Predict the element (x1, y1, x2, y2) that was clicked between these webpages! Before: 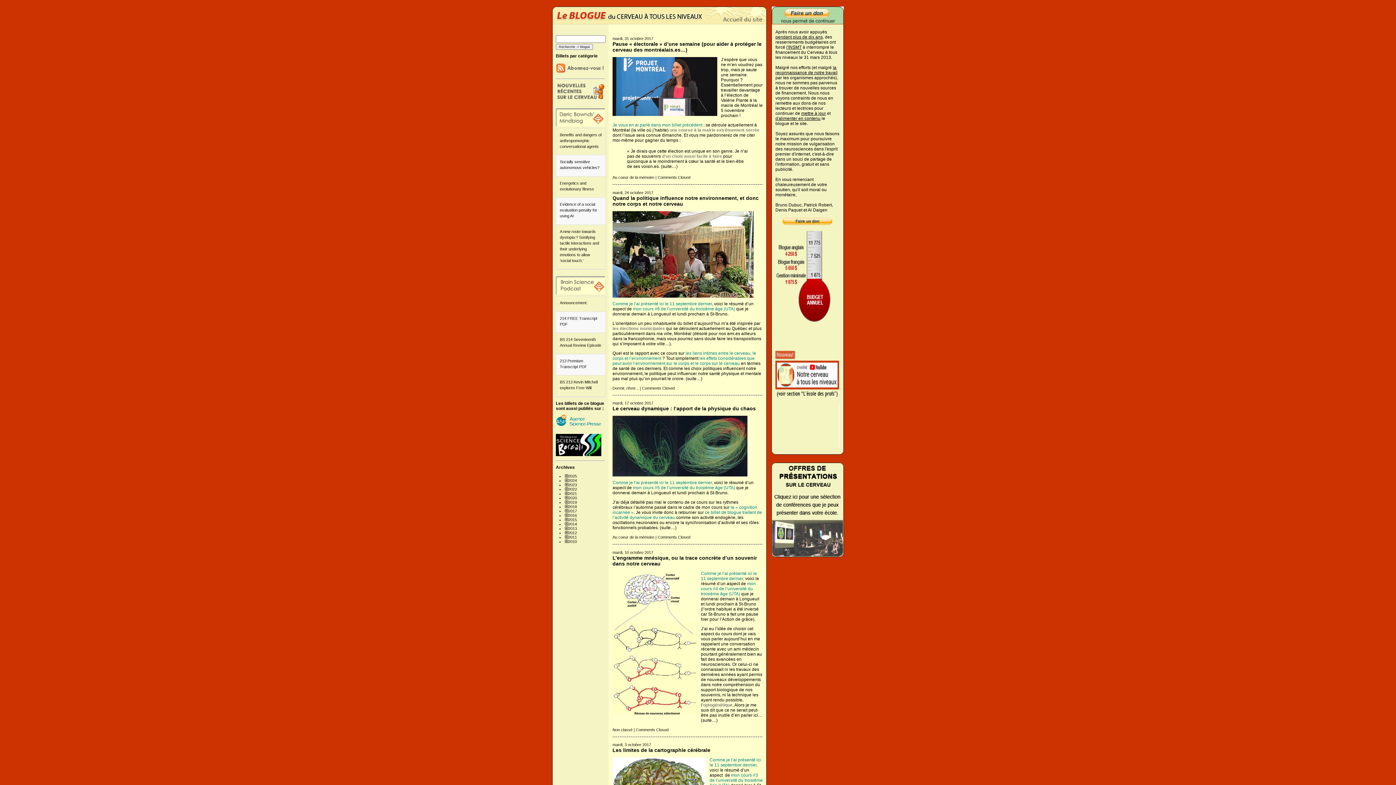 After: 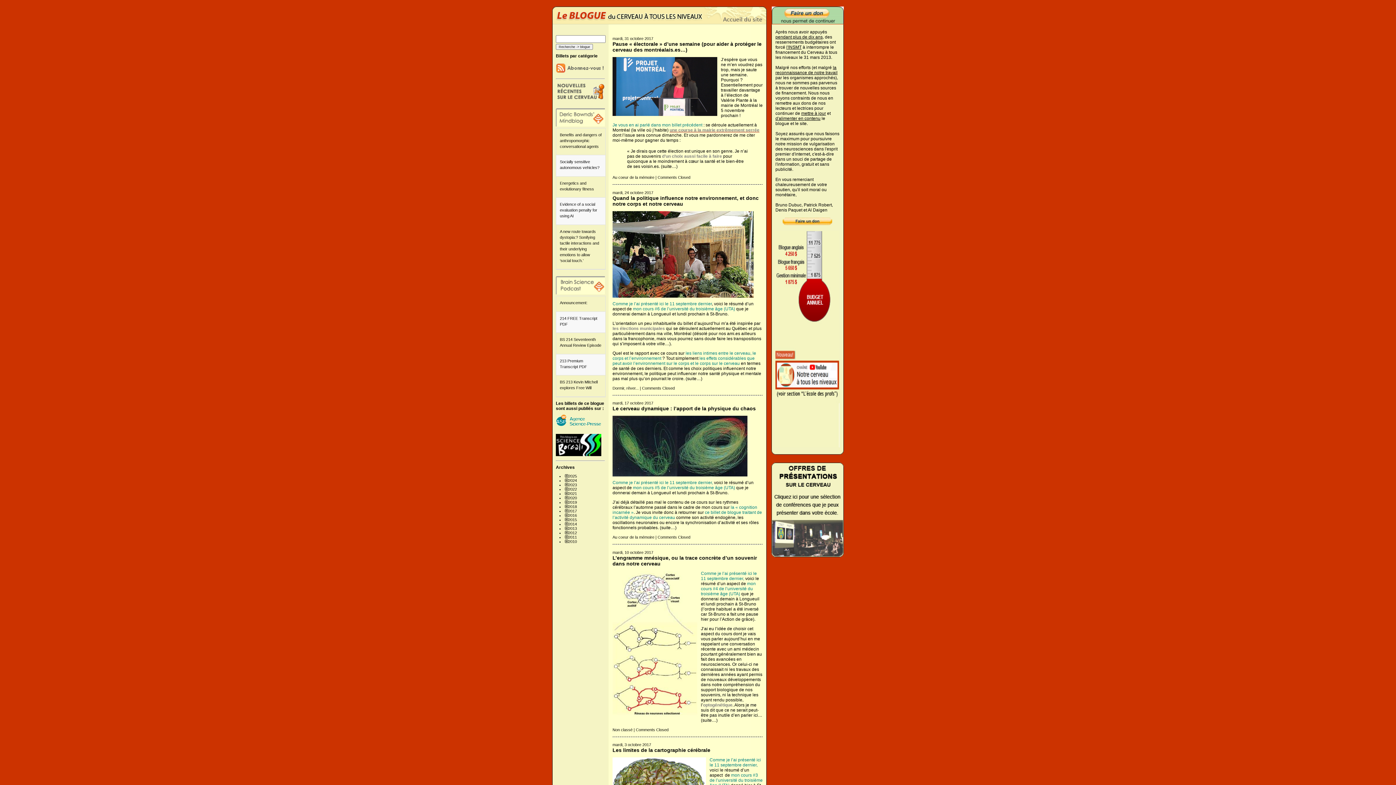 Action: bbox: (669, 127, 759, 132) label: une course à la mairie extrêmement serrée